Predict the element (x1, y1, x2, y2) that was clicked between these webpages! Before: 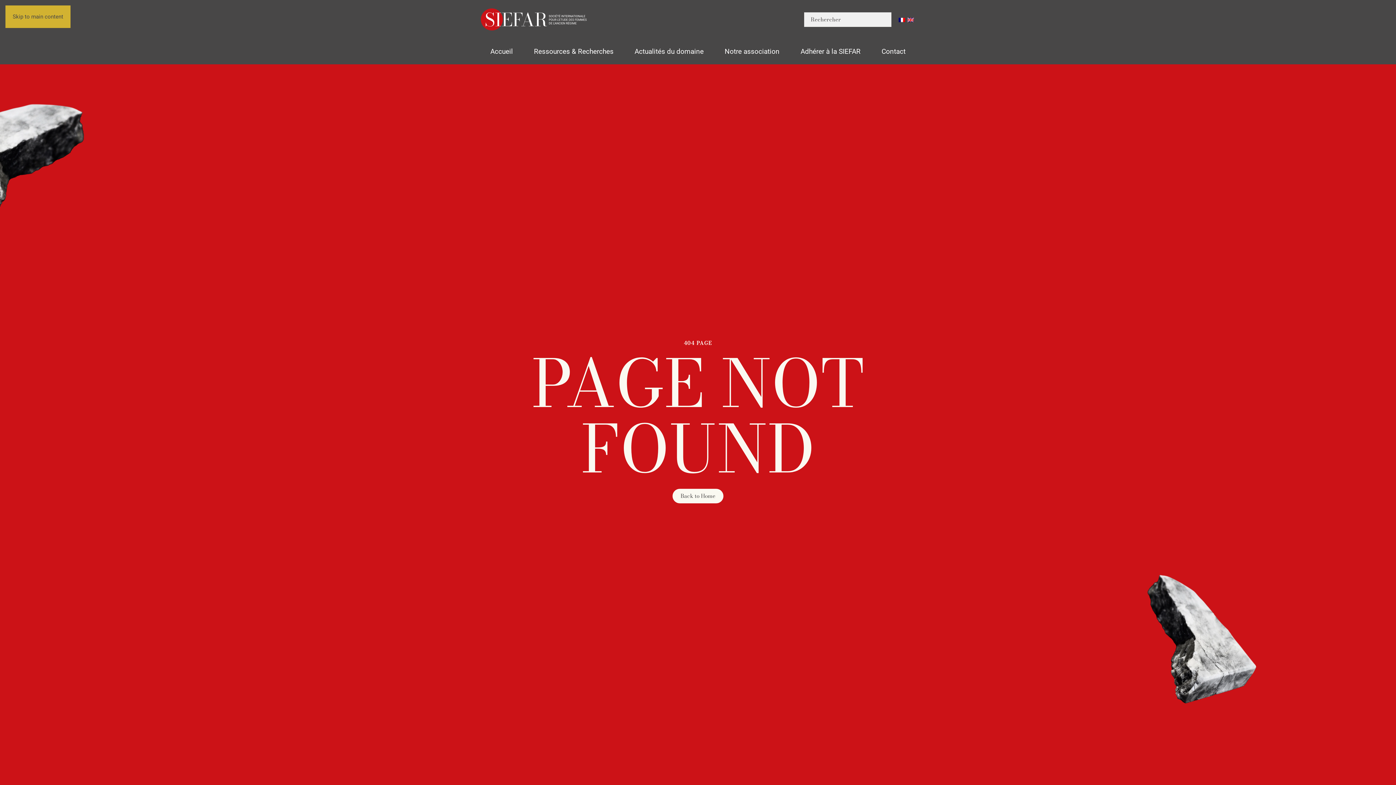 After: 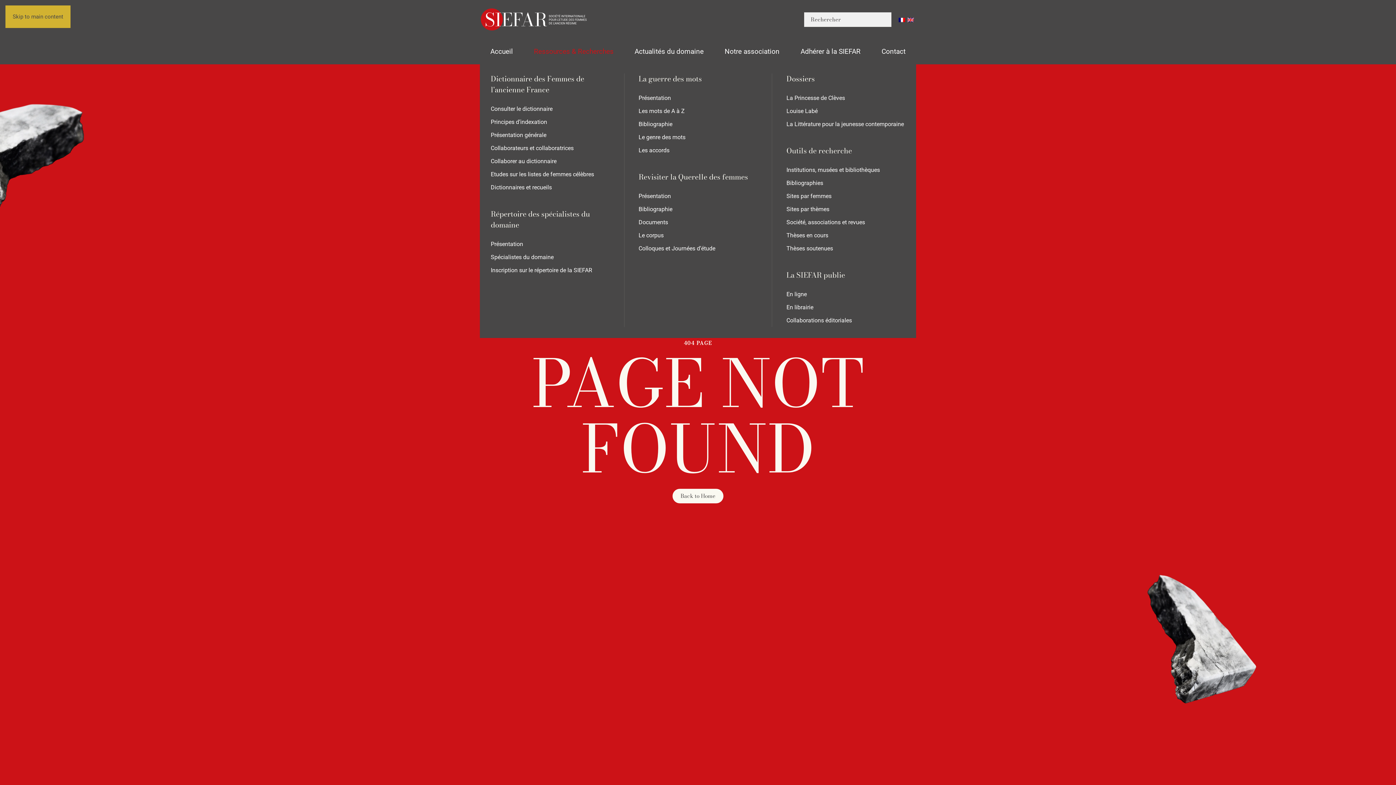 Action: bbox: (523, 40, 624, 62) label: Ressources & Recherches